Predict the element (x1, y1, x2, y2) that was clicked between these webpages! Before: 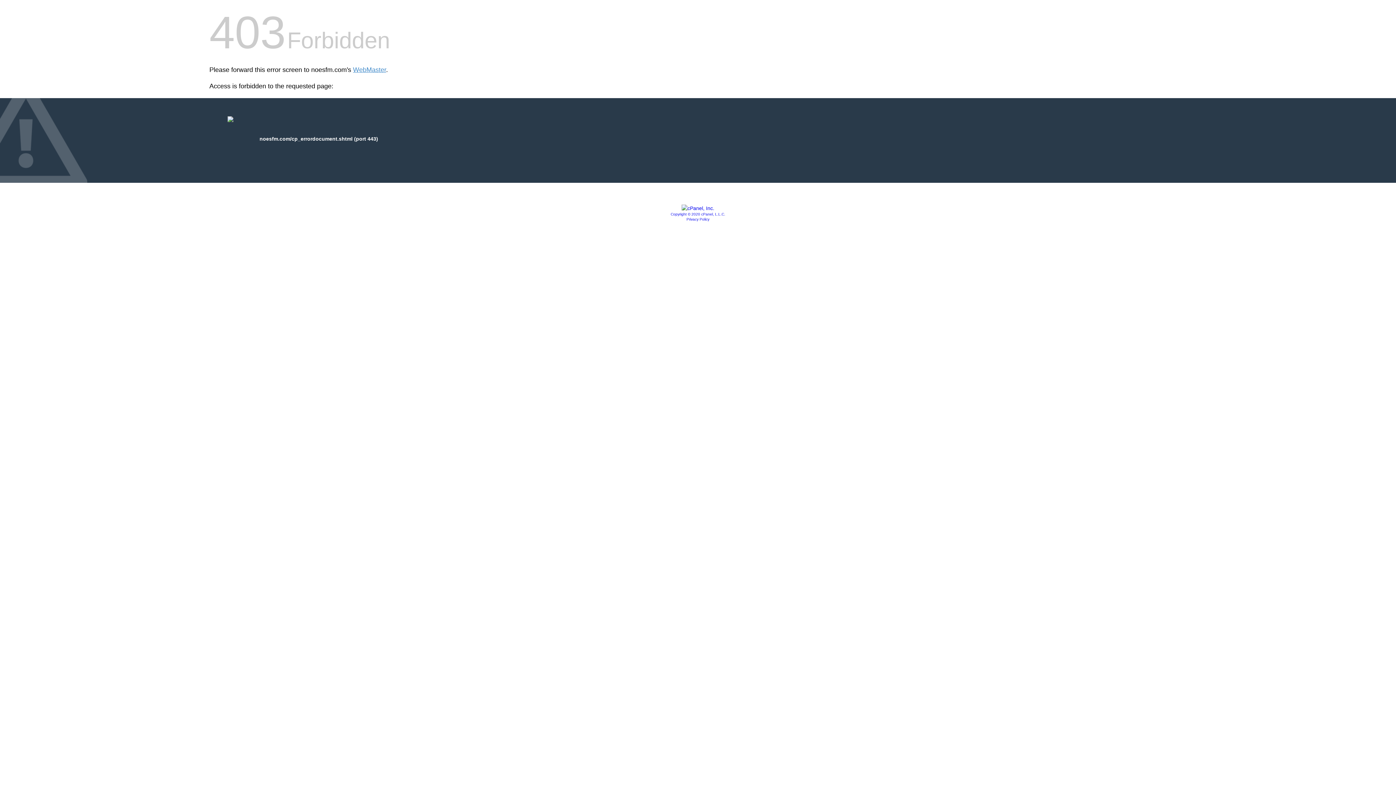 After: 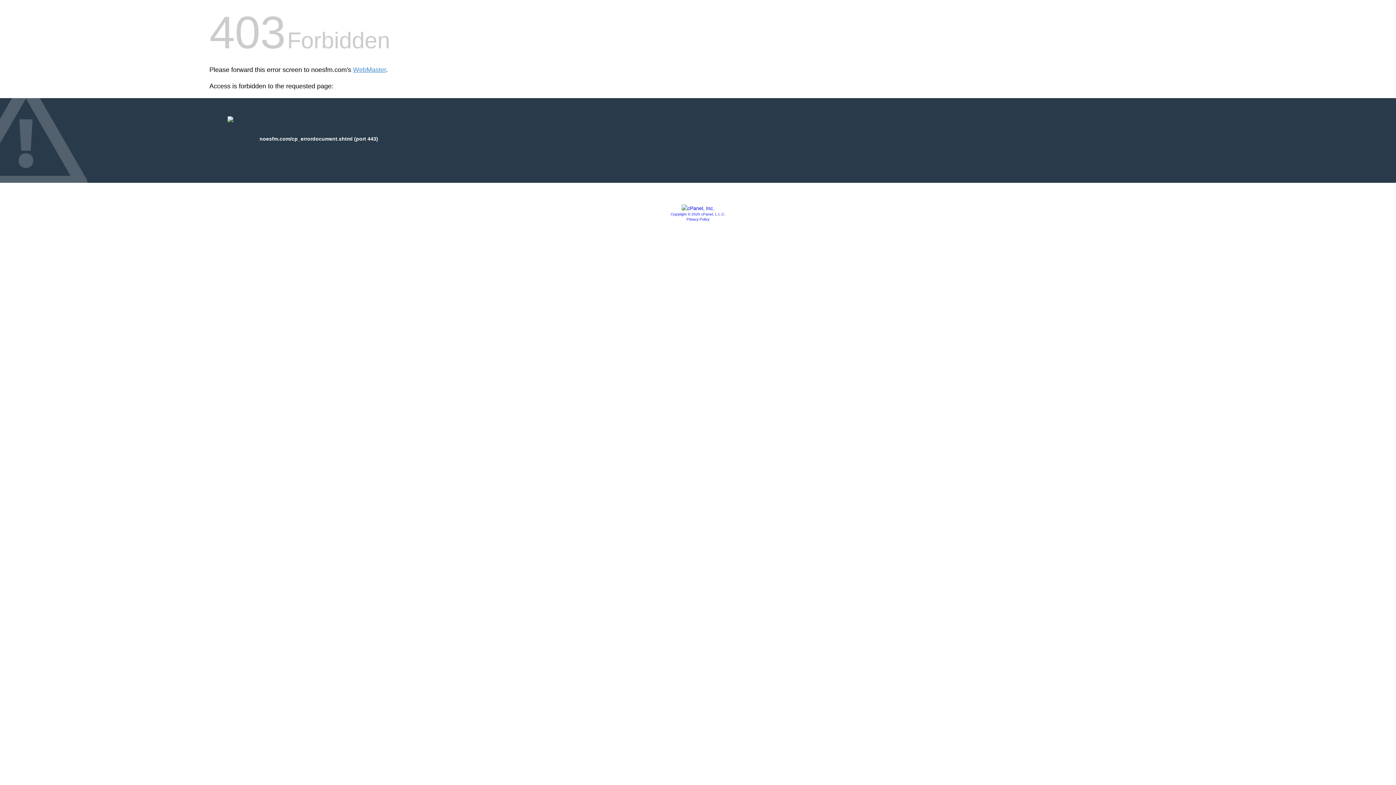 Action: label: Privacy Policy bbox: (686, 217, 709, 221)